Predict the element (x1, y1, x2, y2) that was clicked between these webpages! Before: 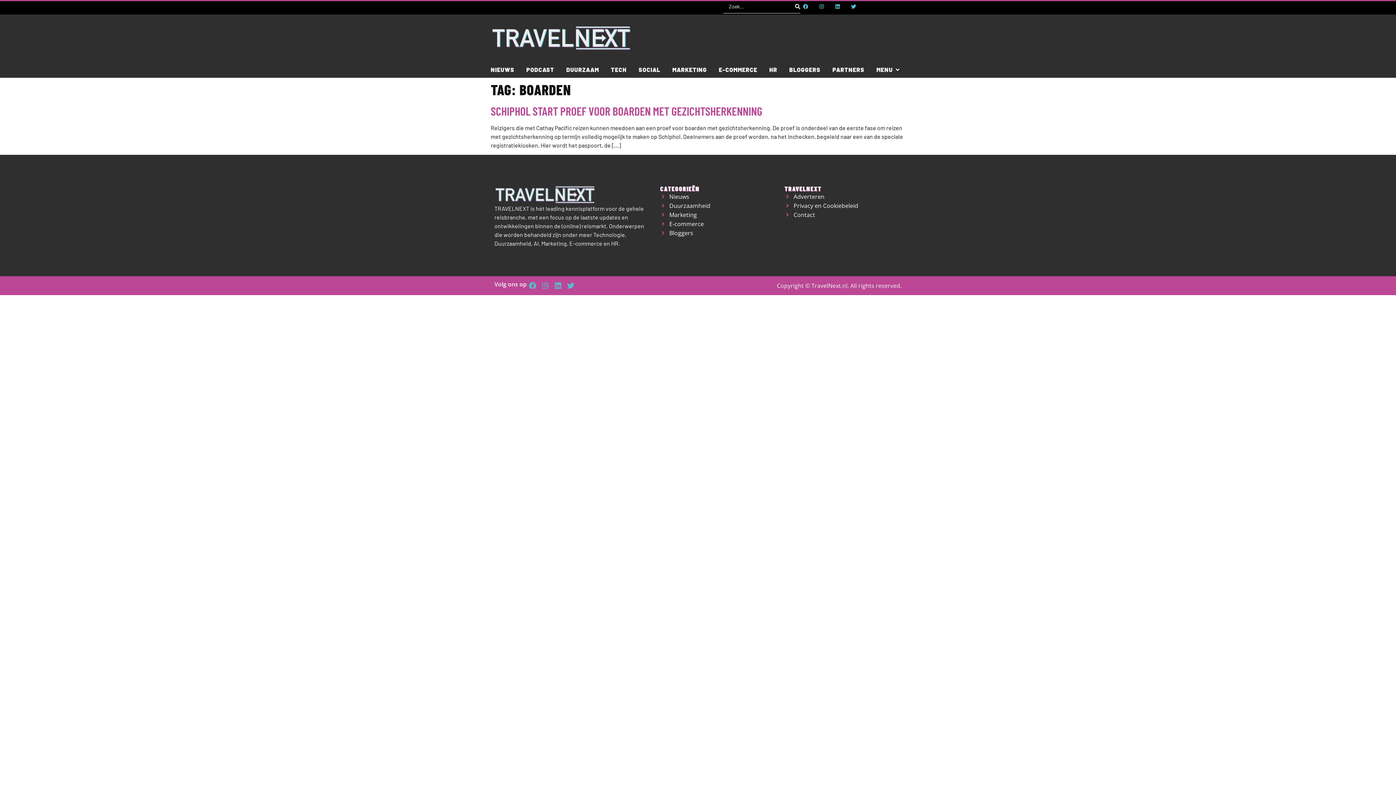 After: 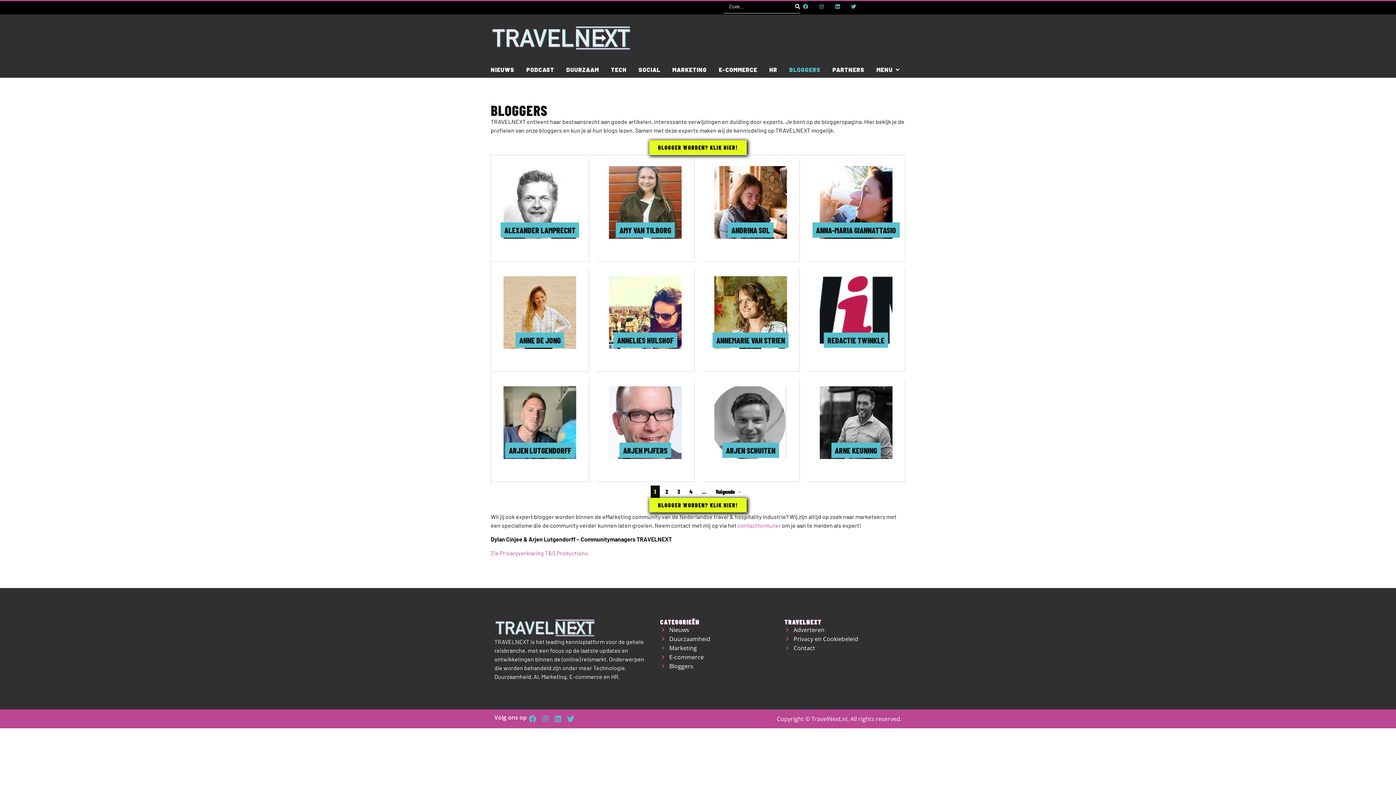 Action: bbox: (660, 228, 777, 237) label: Bloggers